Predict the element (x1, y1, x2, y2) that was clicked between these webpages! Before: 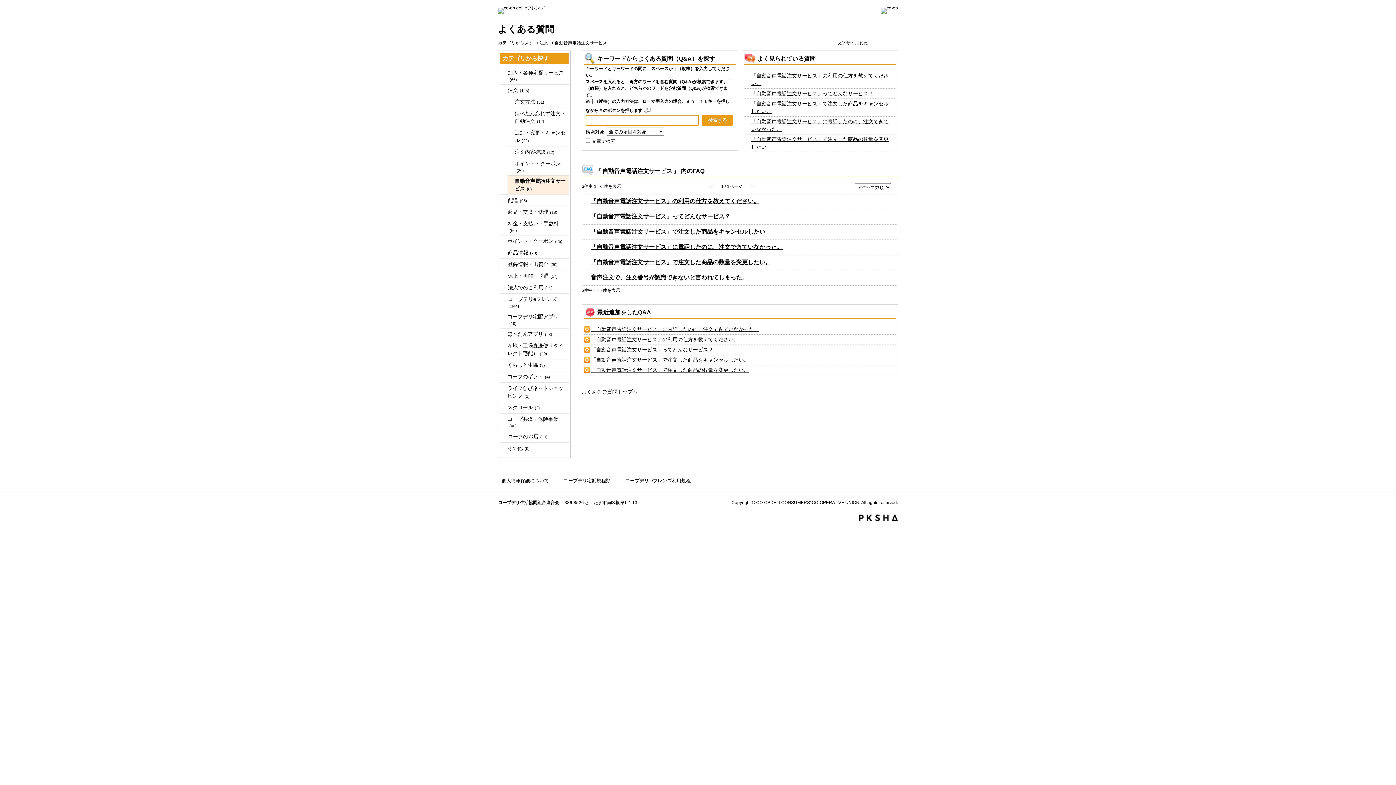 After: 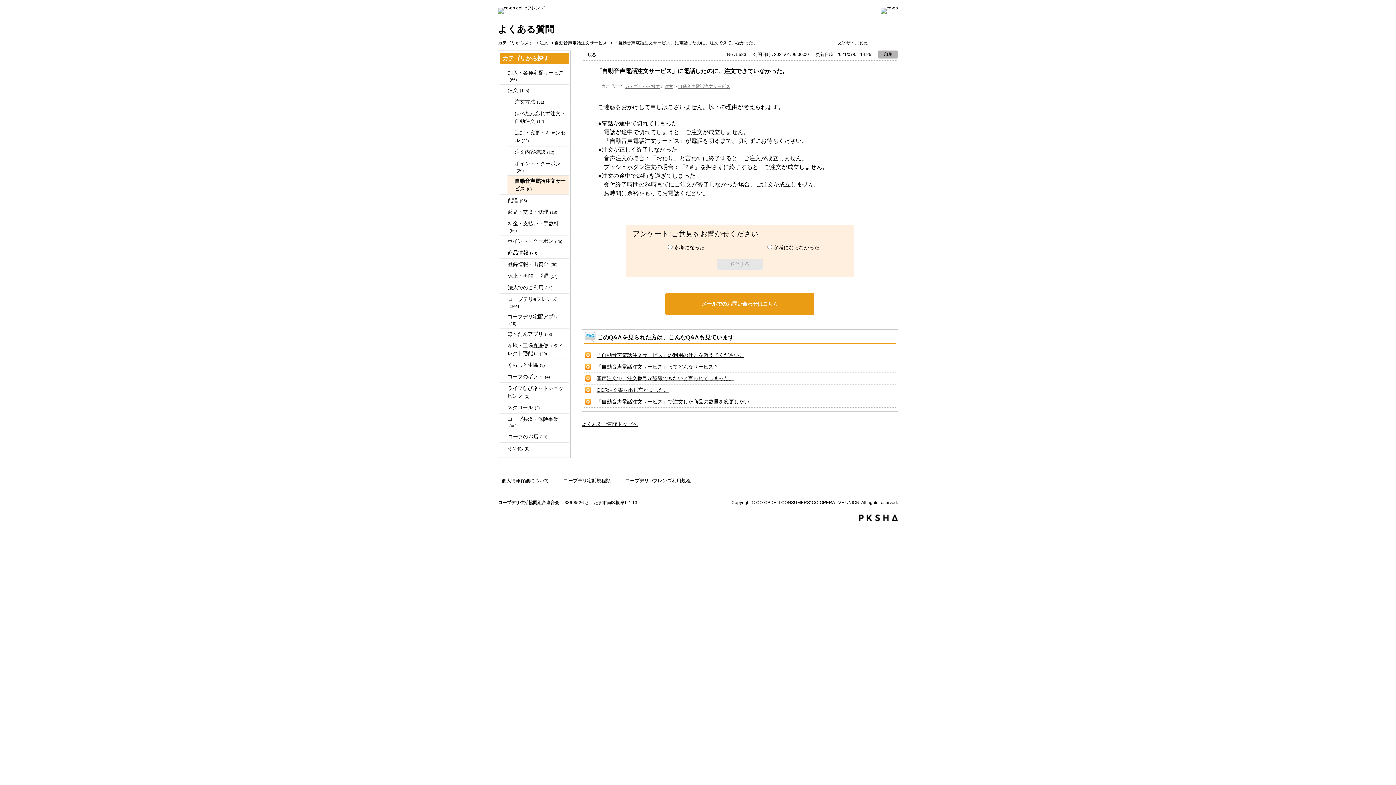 Action: bbox: (591, 326, 759, 332) label: 「自動音声電話注文サービス」に電話したのに、注文できていなかった。